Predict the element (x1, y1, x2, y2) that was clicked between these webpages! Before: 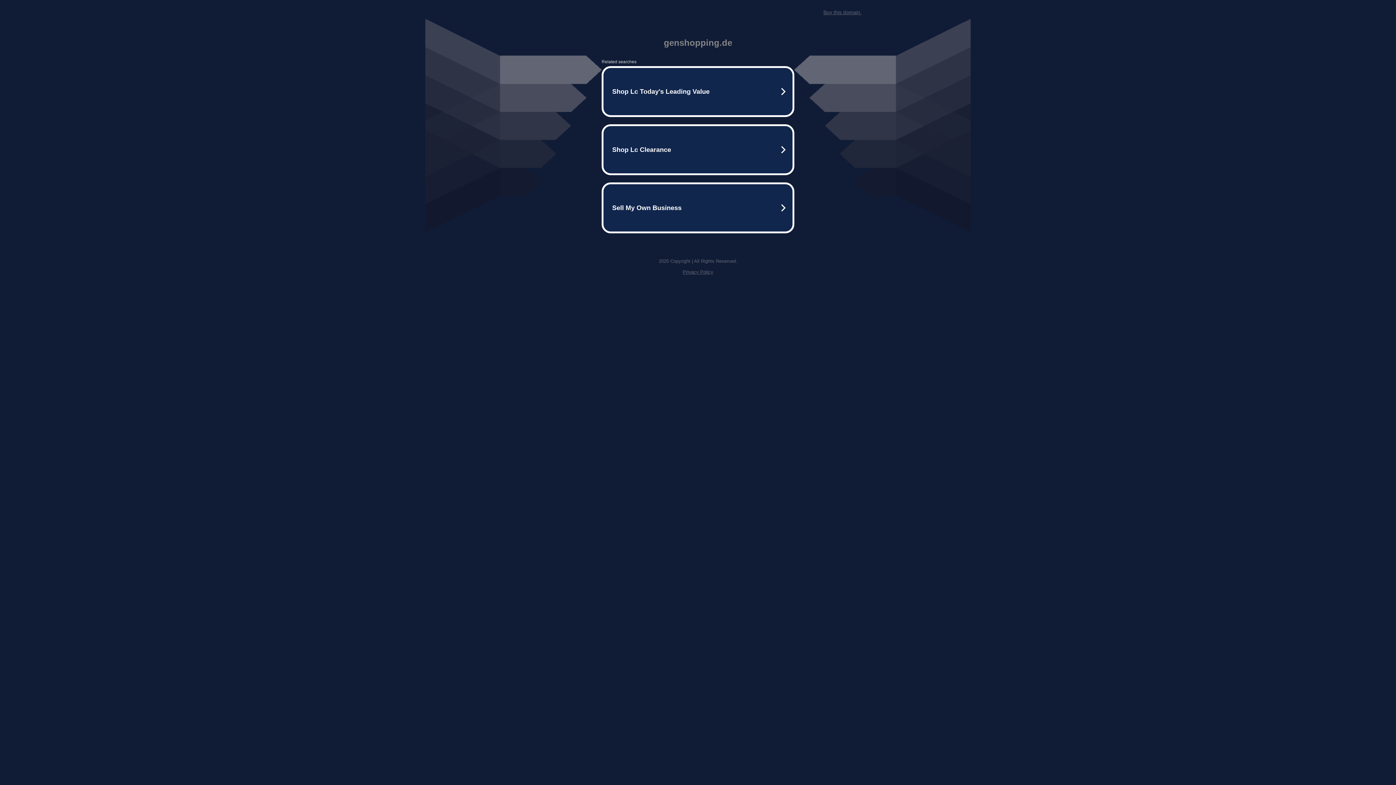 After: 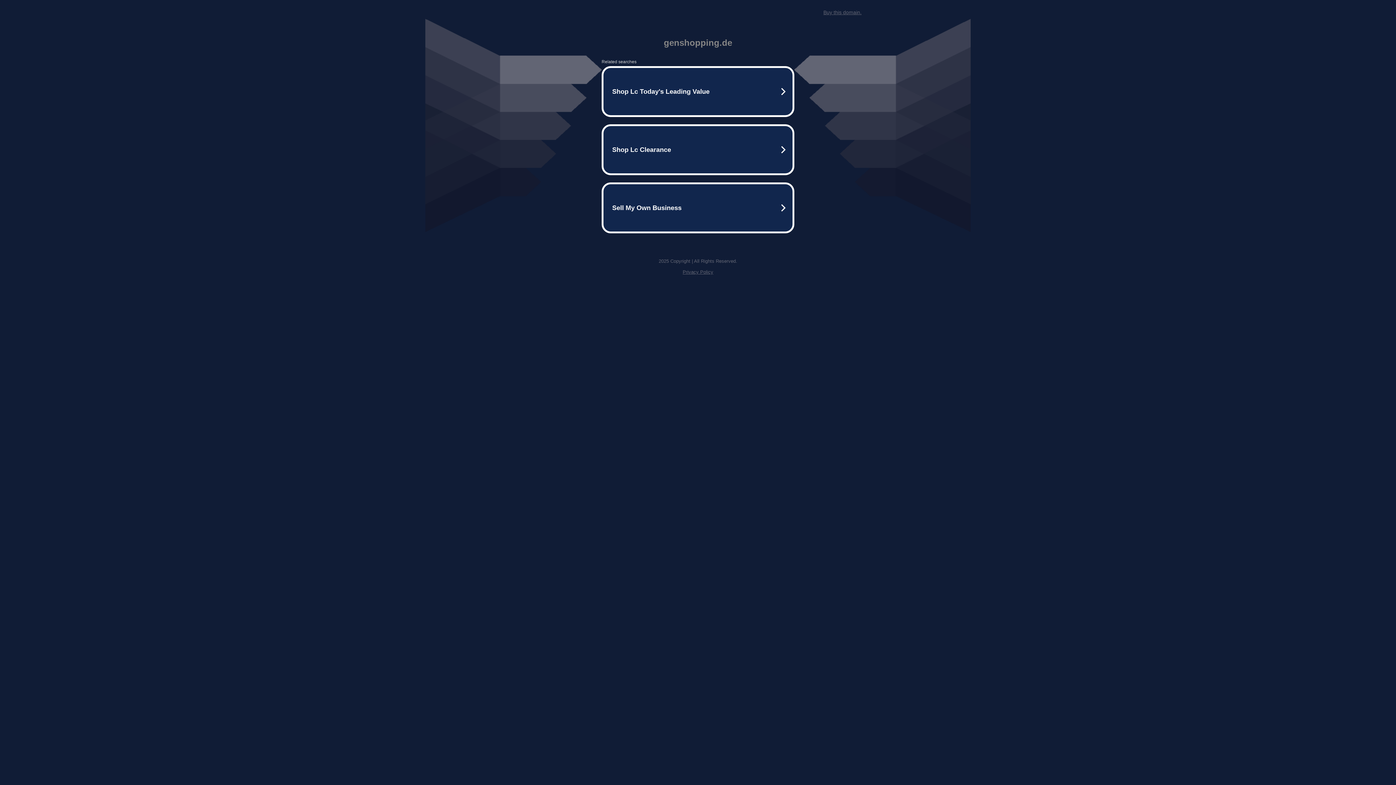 Action: bbox: (682, 269, 713, 274) label: Privacy Policy